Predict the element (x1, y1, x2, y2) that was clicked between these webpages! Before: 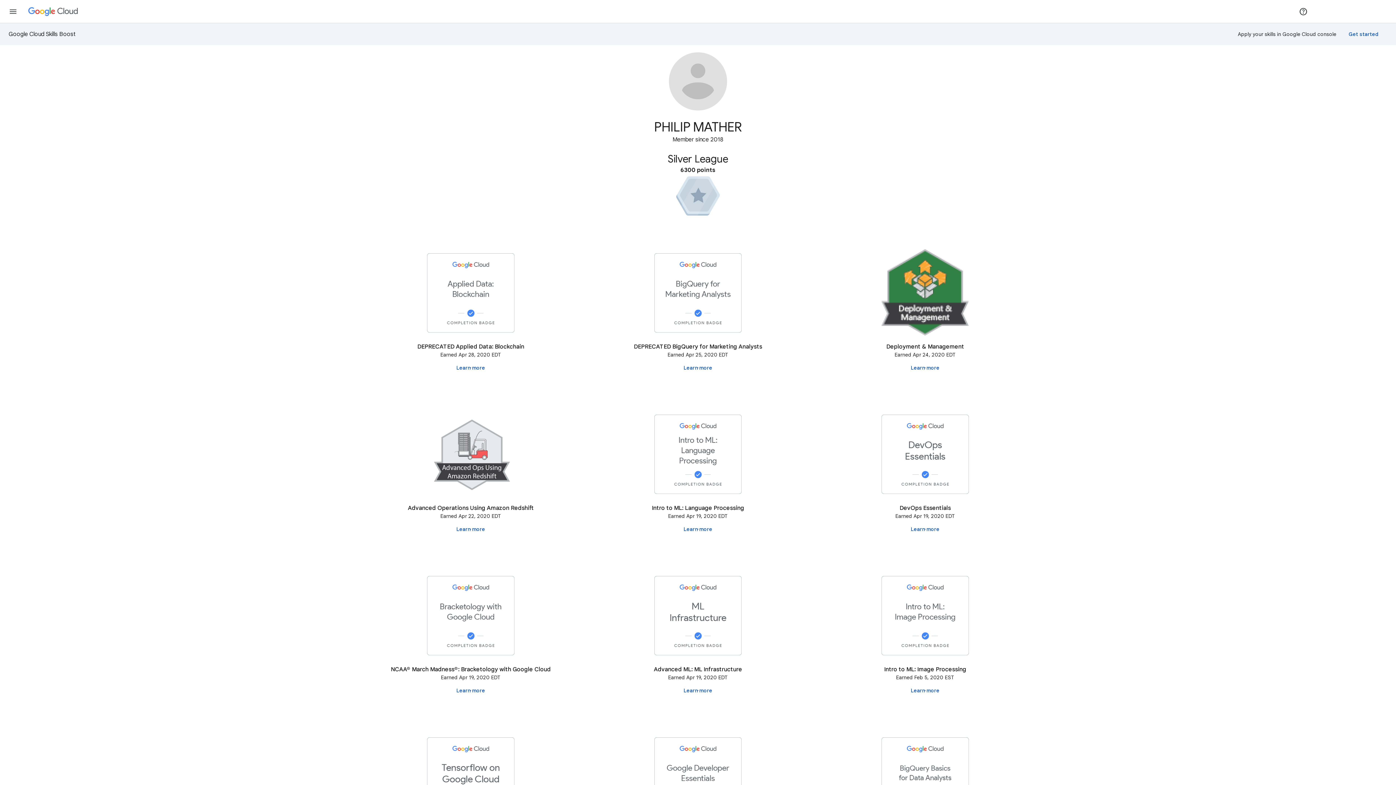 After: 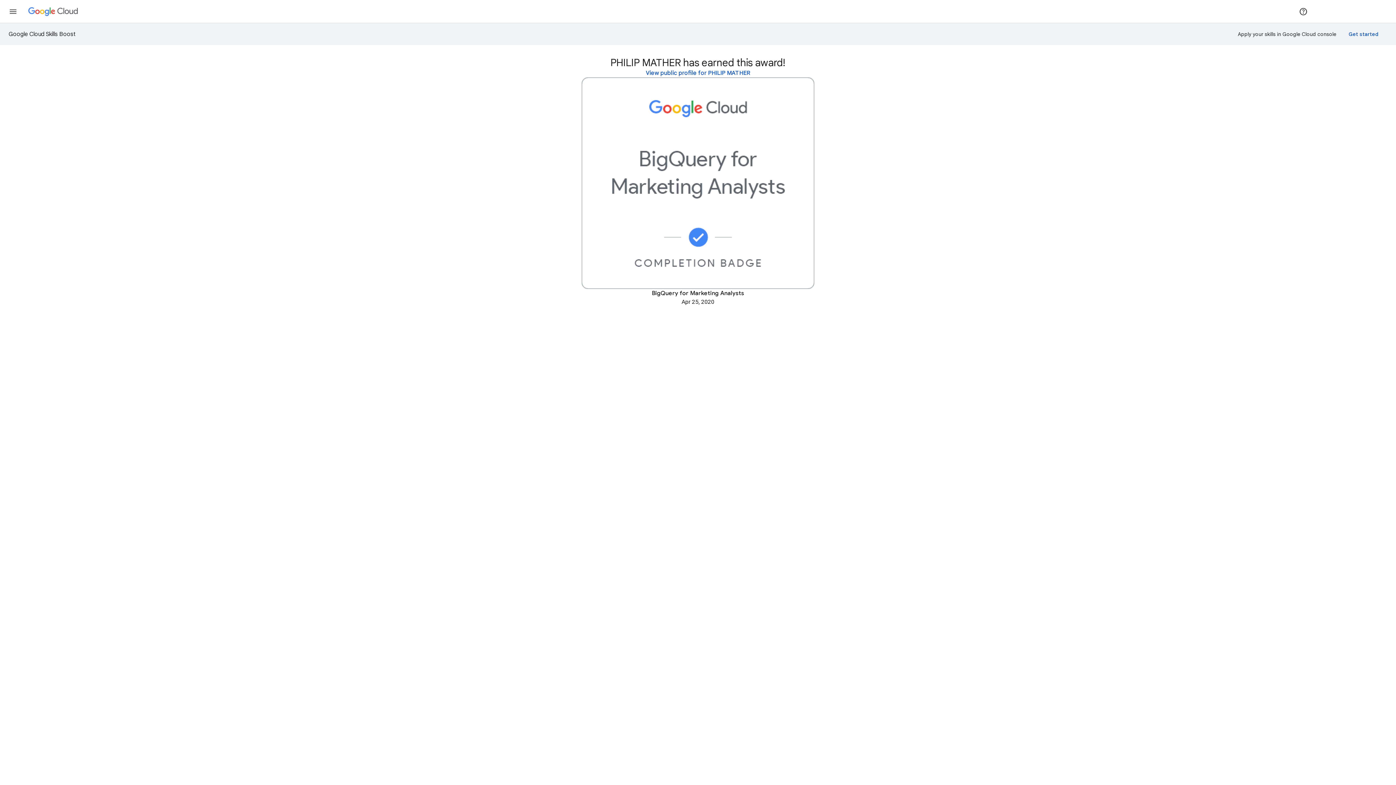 Action: bbox: (654, 245, 741, 340)